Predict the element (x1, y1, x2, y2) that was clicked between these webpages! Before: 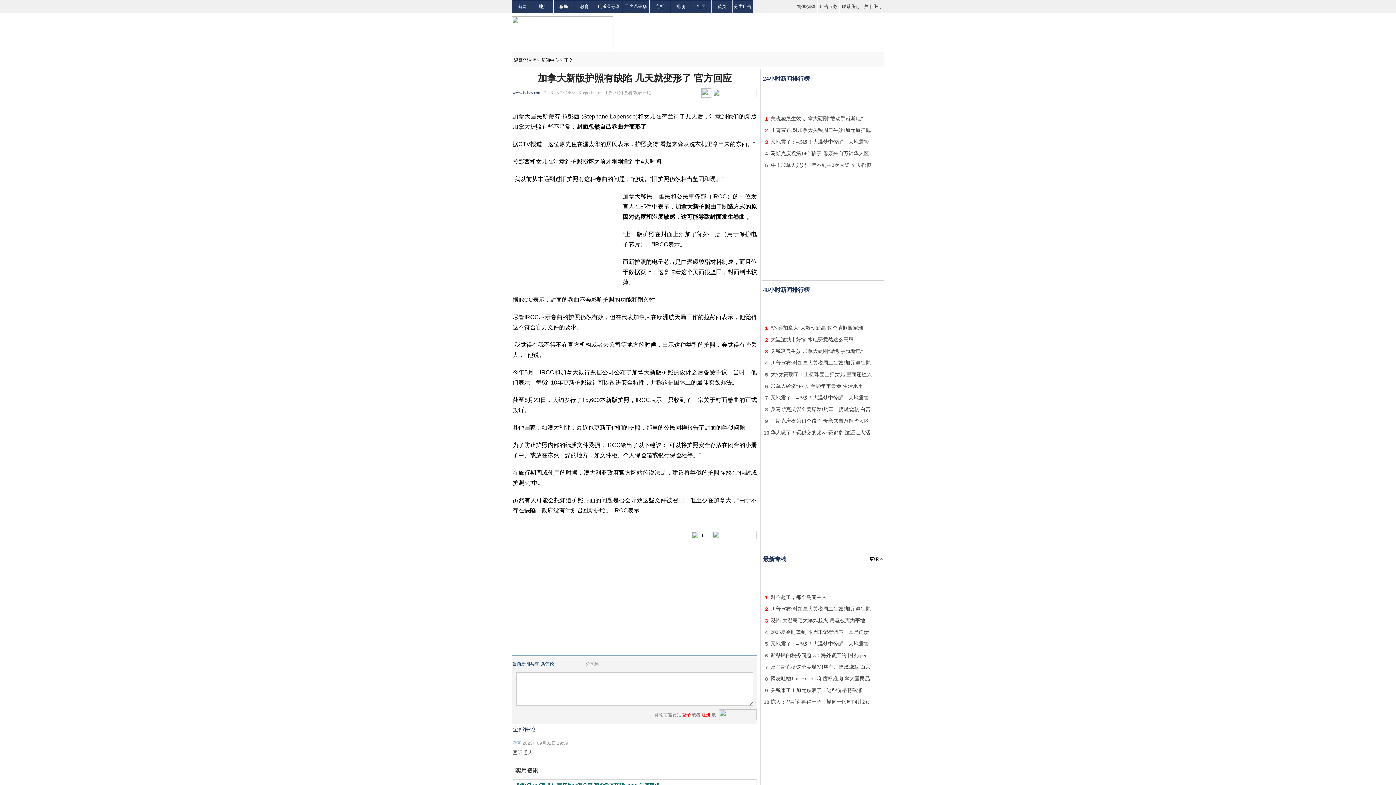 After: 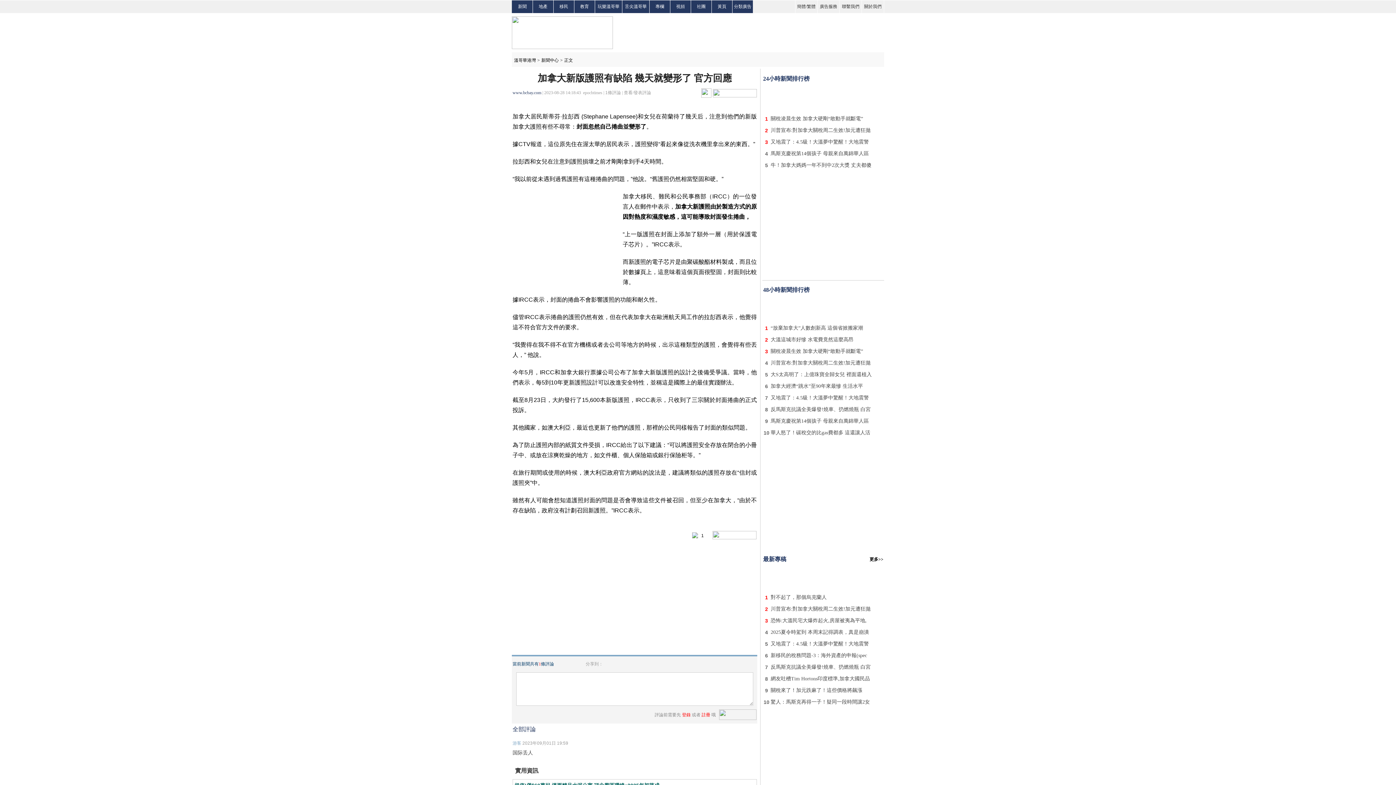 Action: bbox: (807, 4, 815, 9) label: 繁体